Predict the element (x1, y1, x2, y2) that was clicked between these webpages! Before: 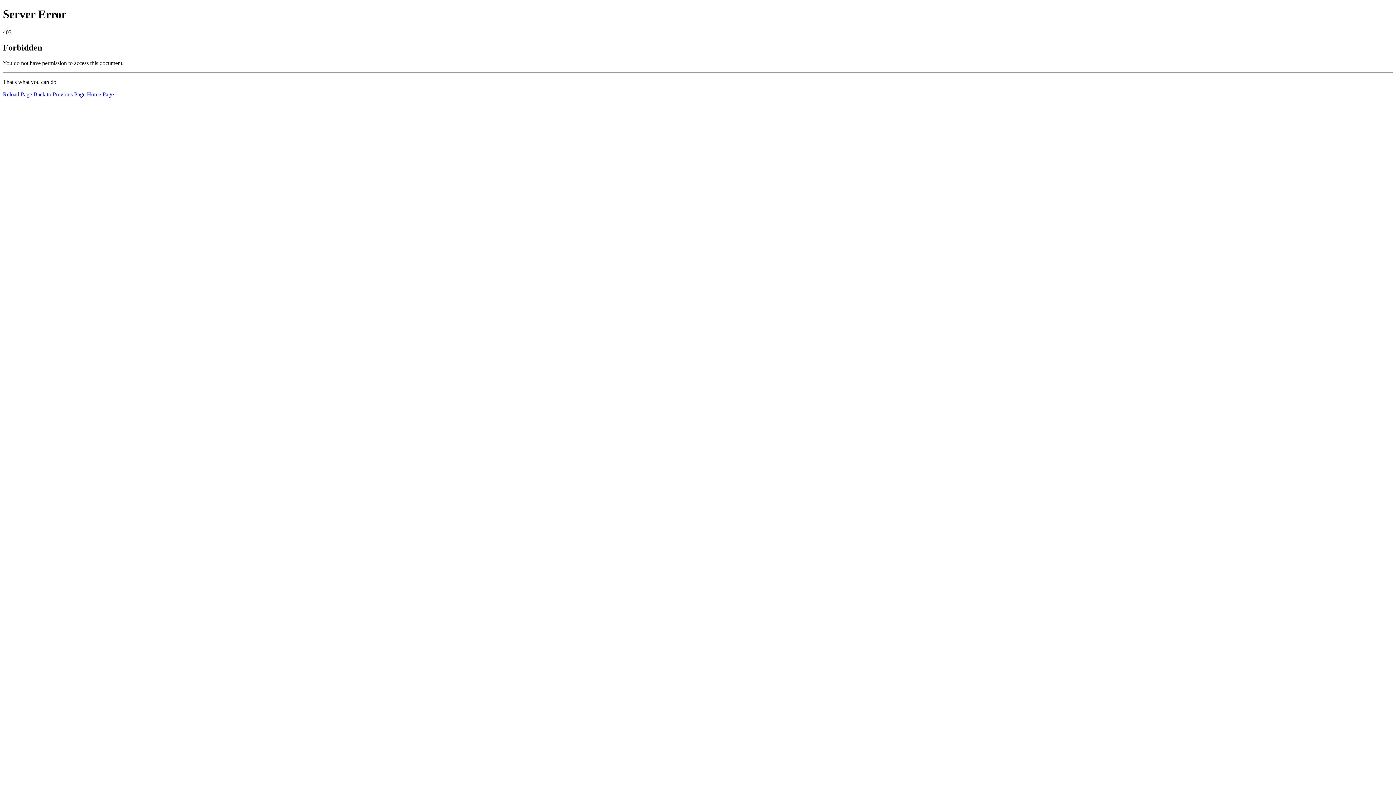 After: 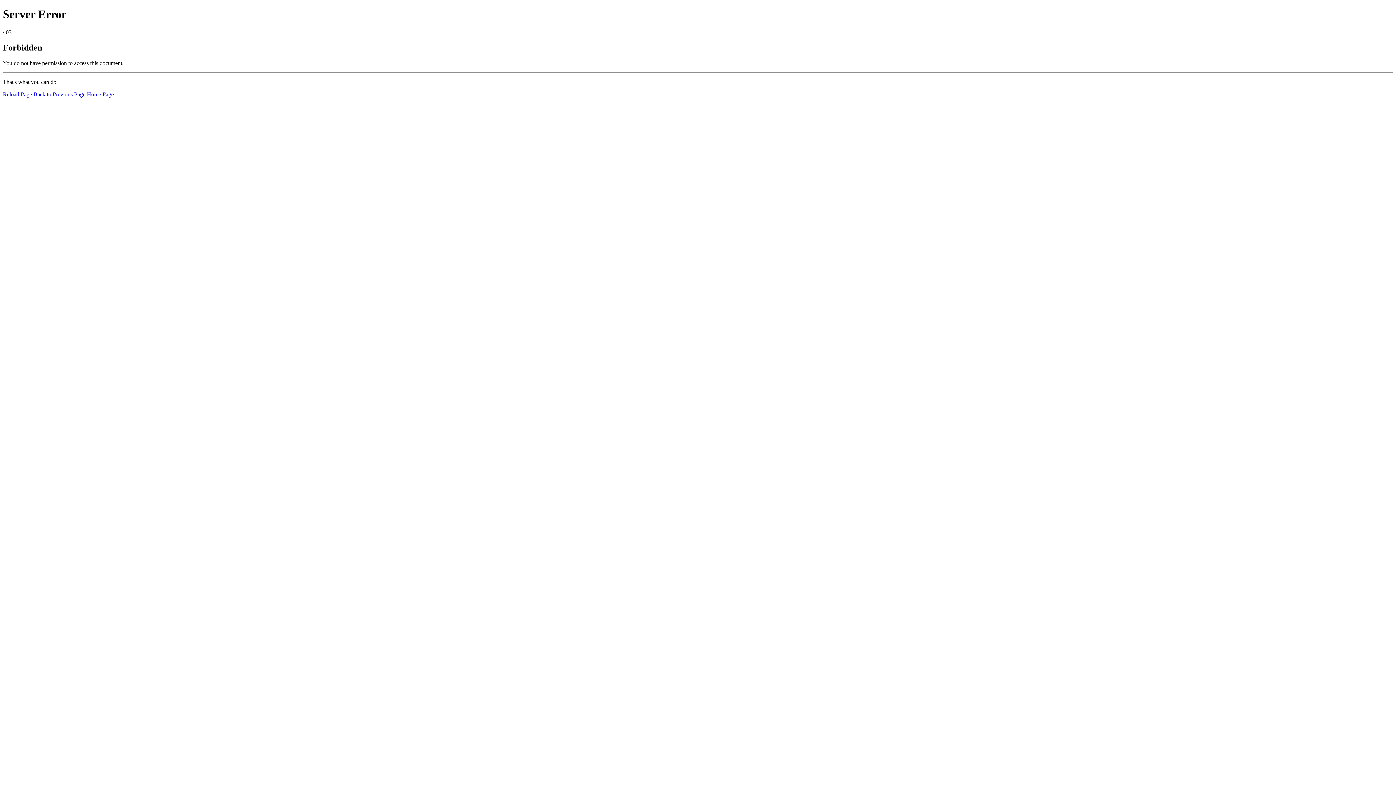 Action: label: Reload Page bbox: (2, 91, 32, 97)